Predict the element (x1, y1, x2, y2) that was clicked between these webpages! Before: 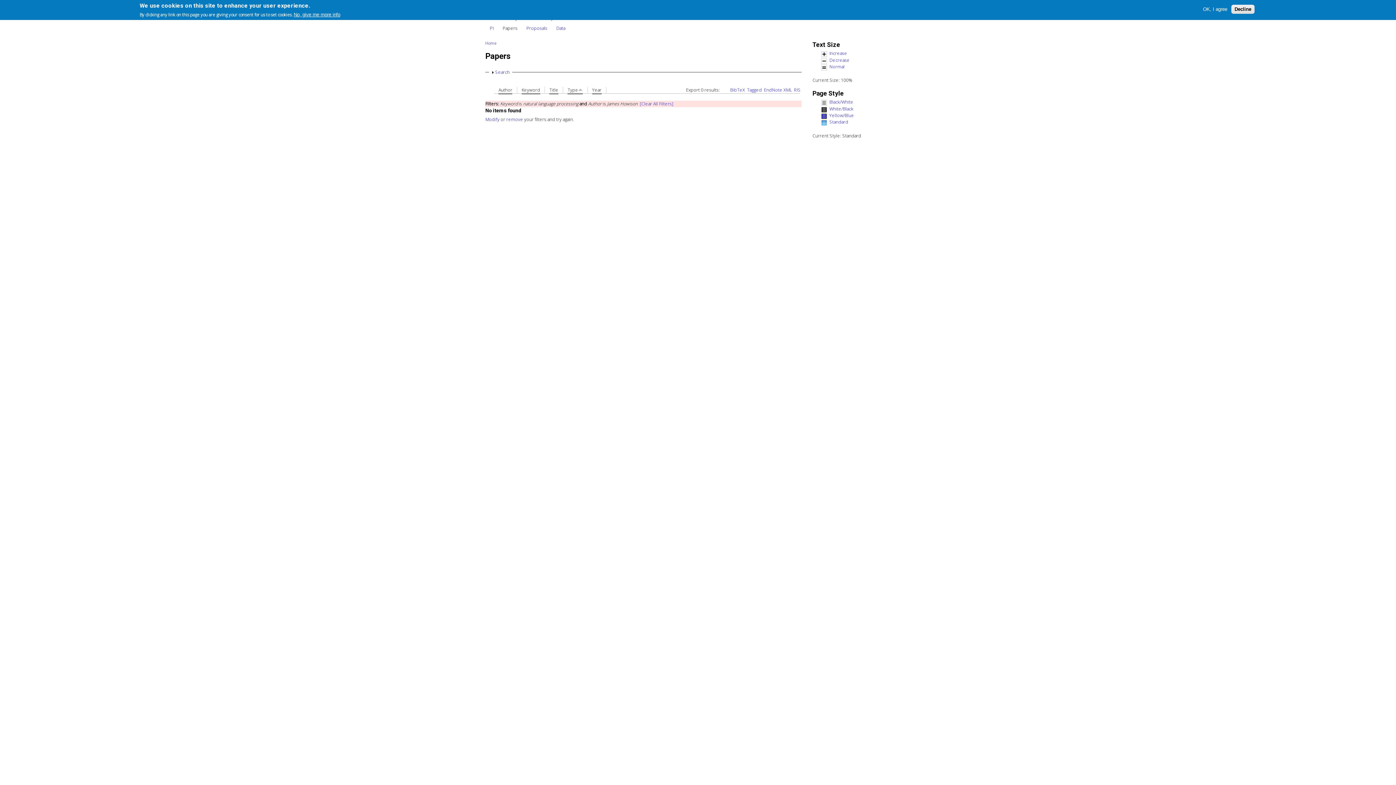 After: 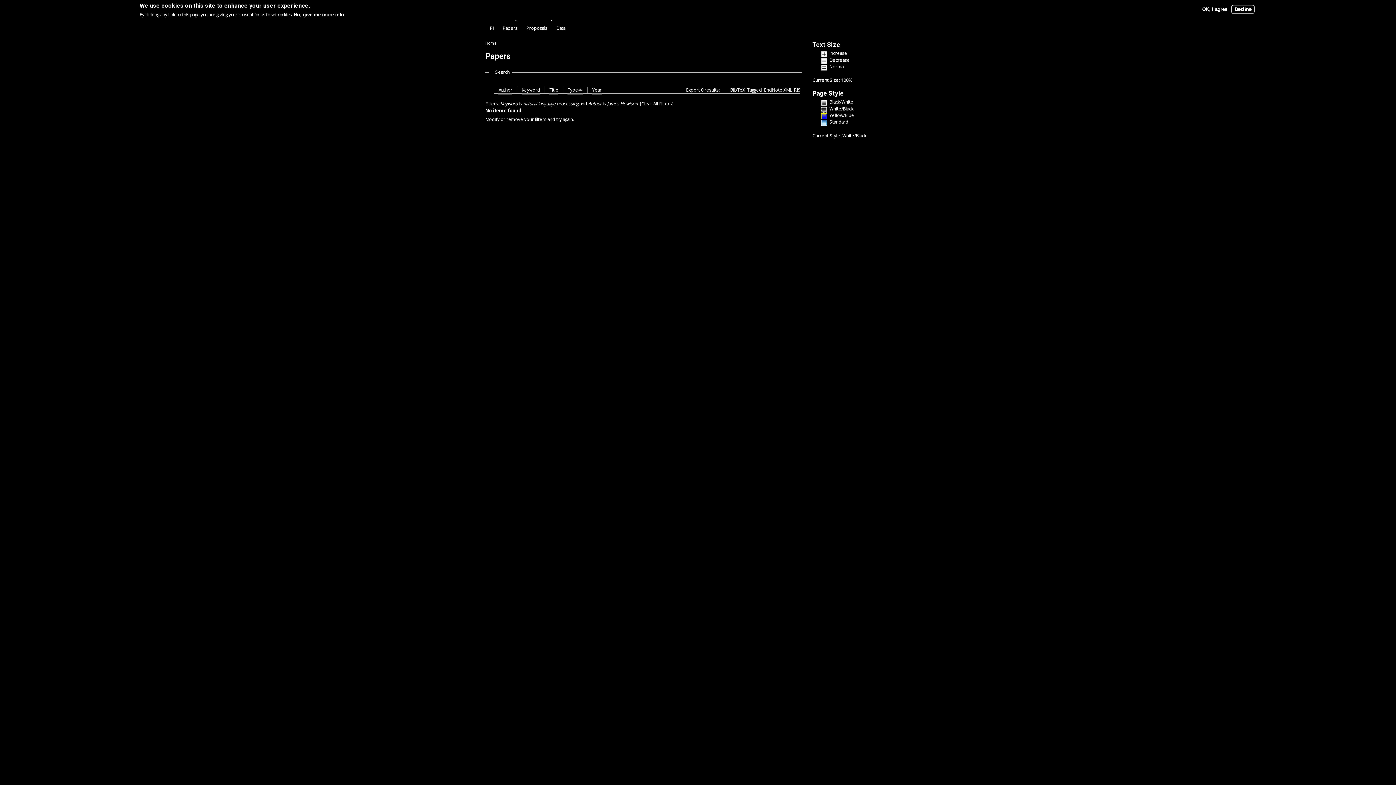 Action: label: White/Black bbox: (821, 106, 906, 112)